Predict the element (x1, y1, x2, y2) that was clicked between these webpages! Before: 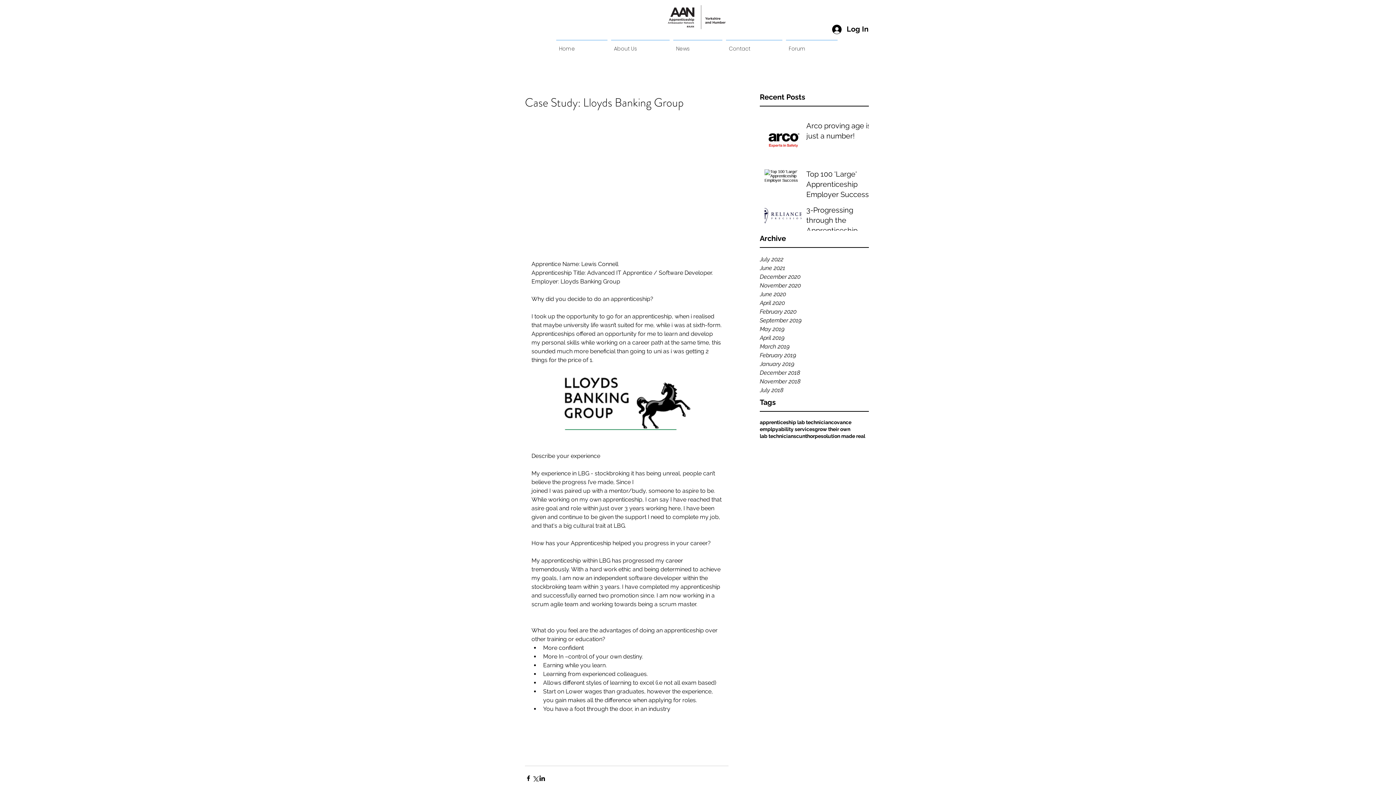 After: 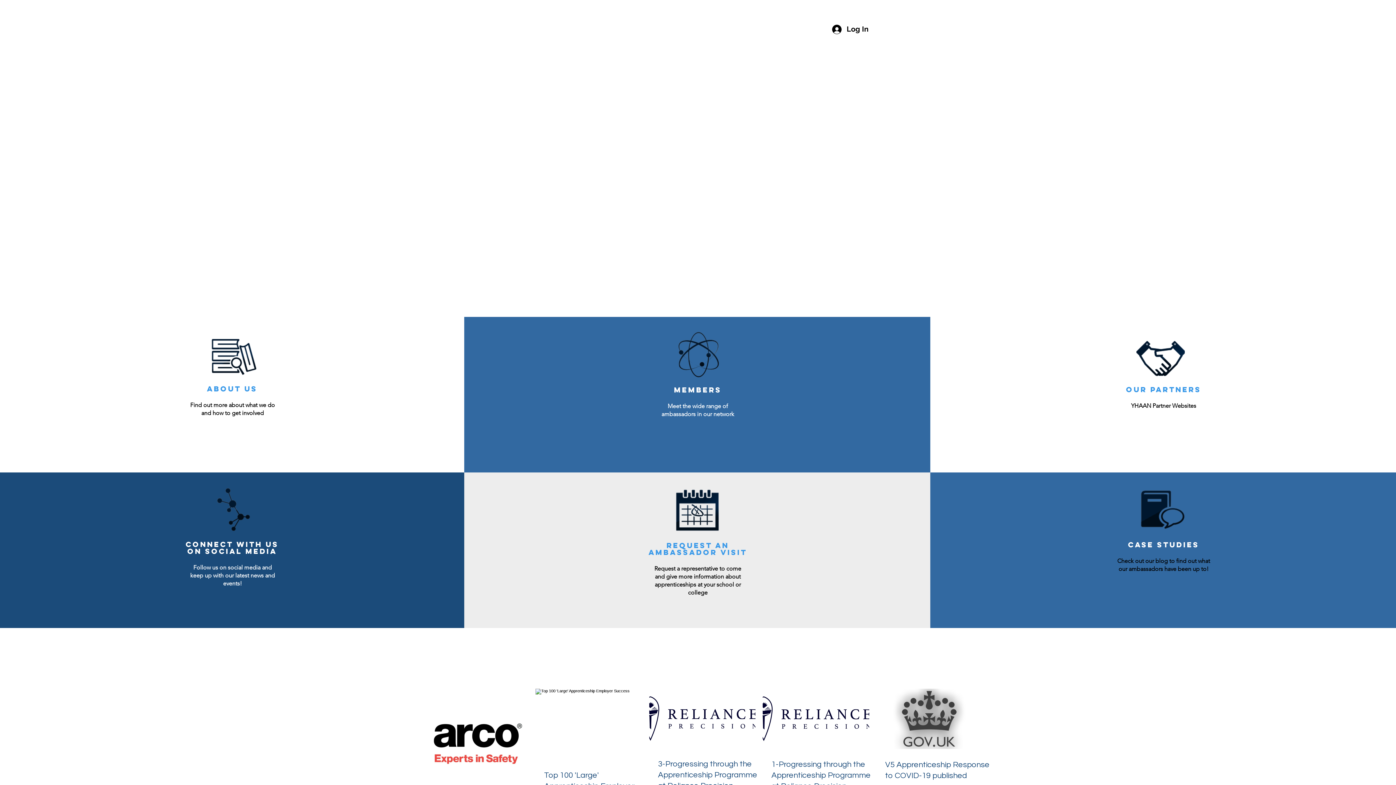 Action: bbox: (554, 40, 609, 50) label: Home